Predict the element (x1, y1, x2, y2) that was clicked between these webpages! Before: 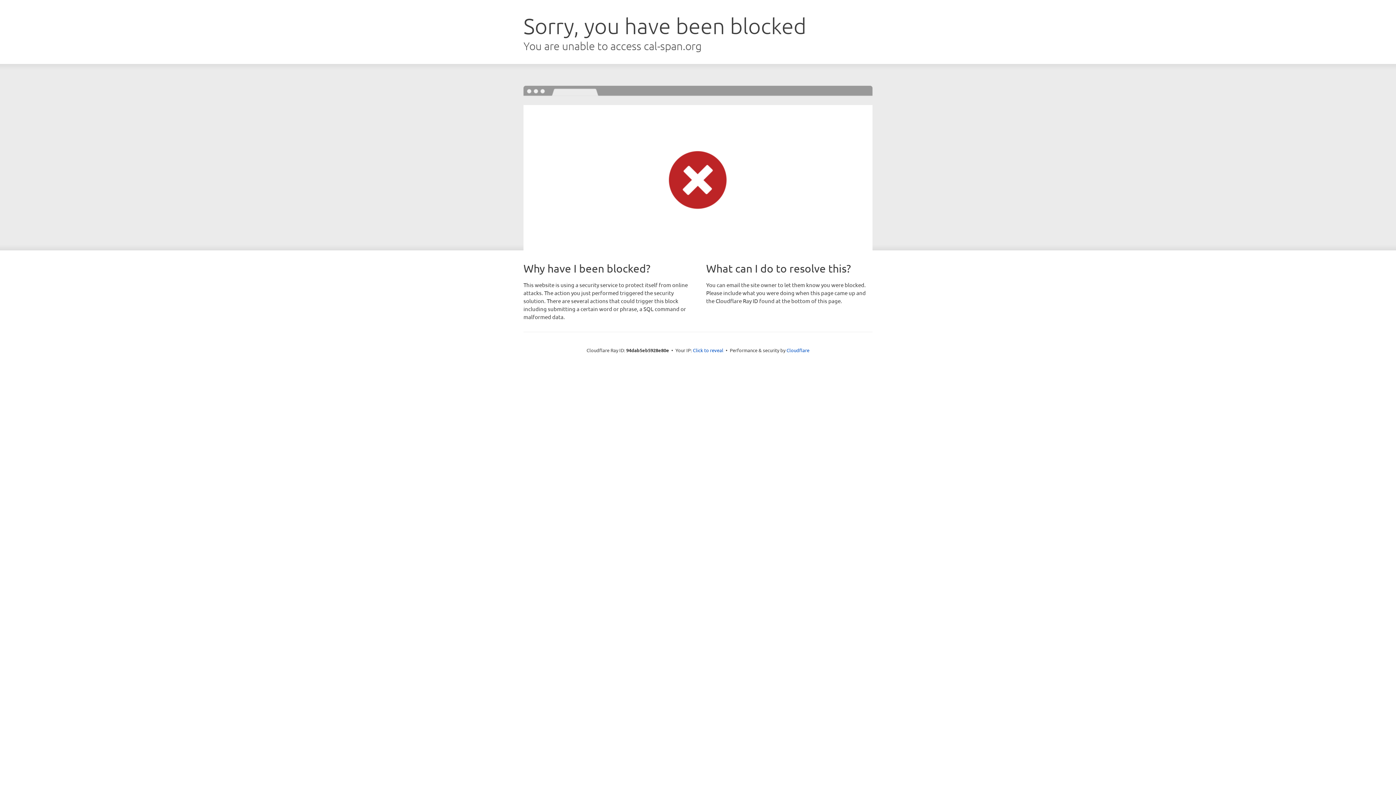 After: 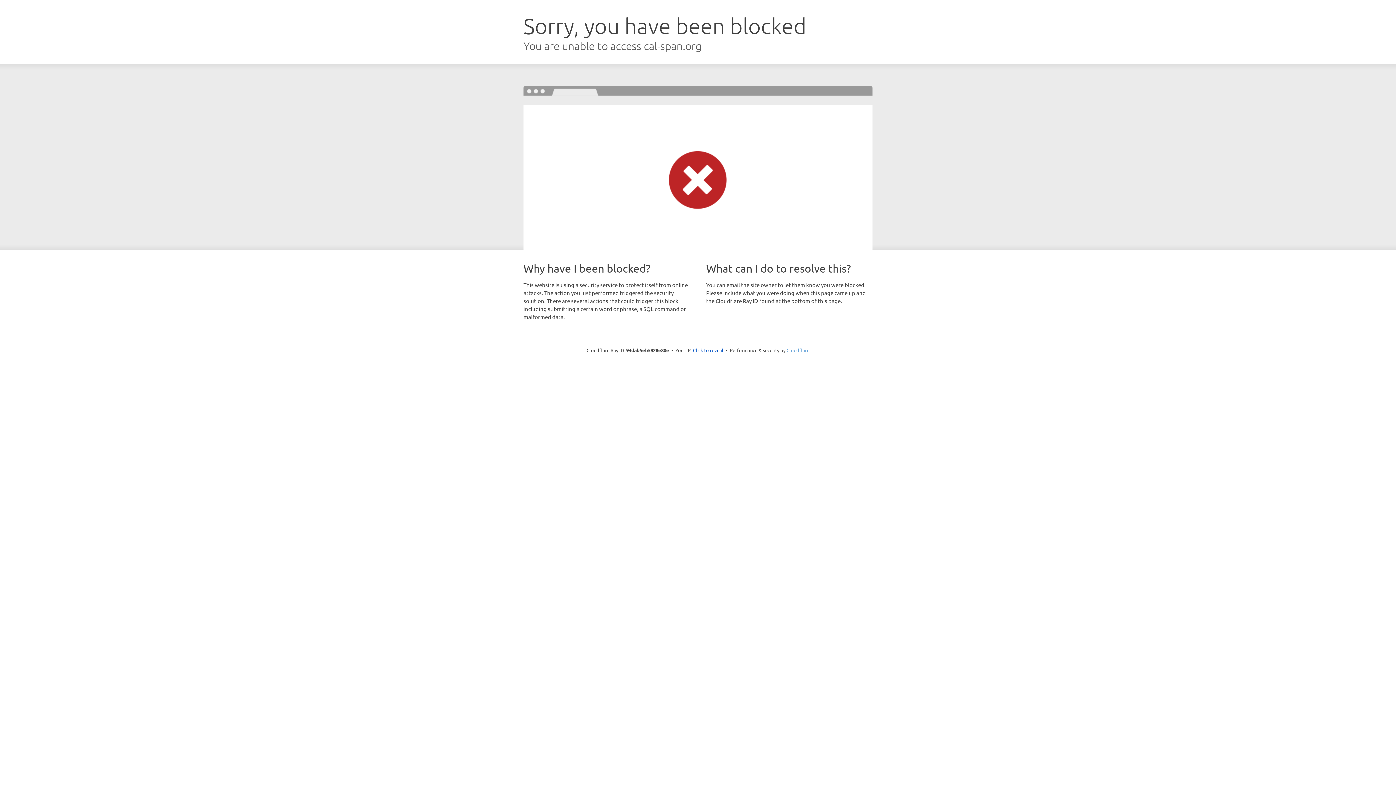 Action: bbox: (786, 347, 809, 353) label: Cloudflare